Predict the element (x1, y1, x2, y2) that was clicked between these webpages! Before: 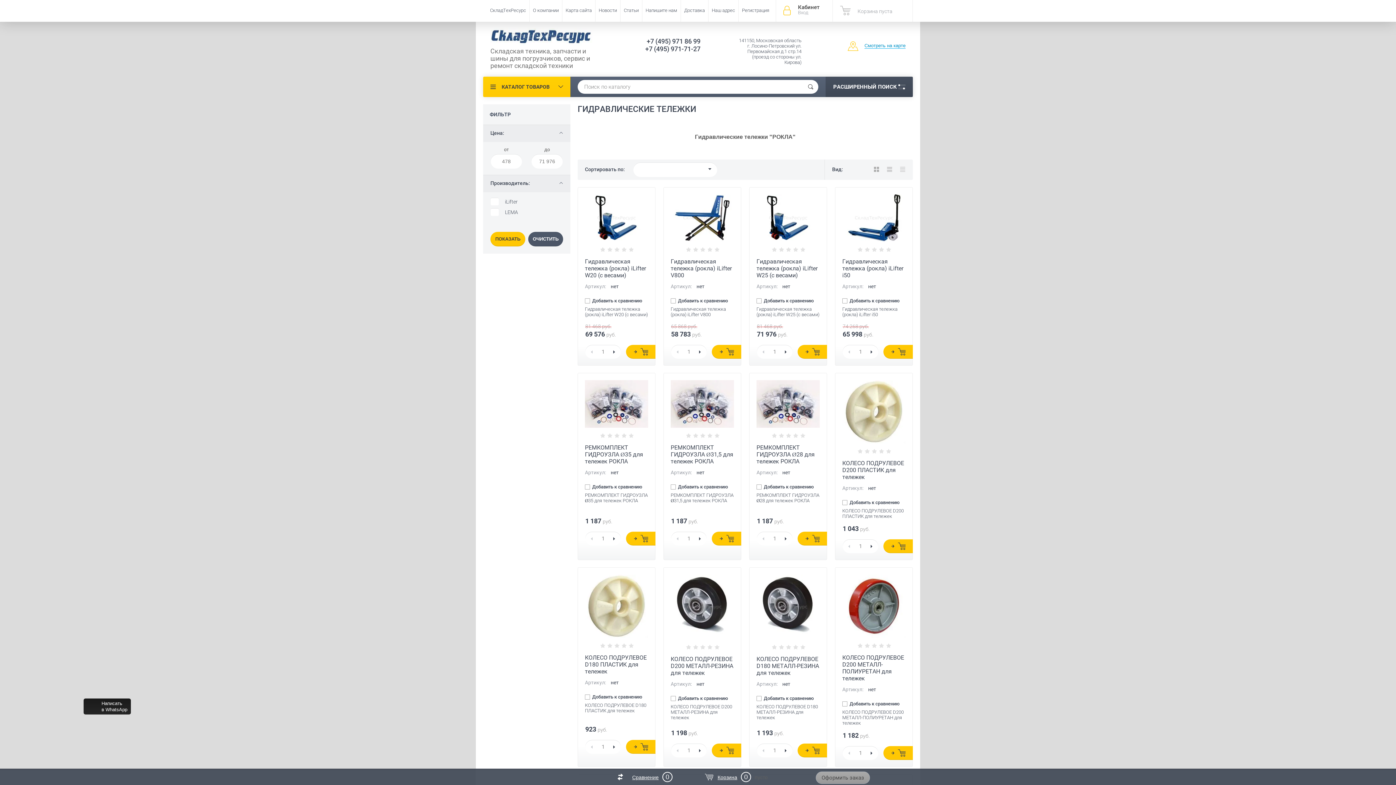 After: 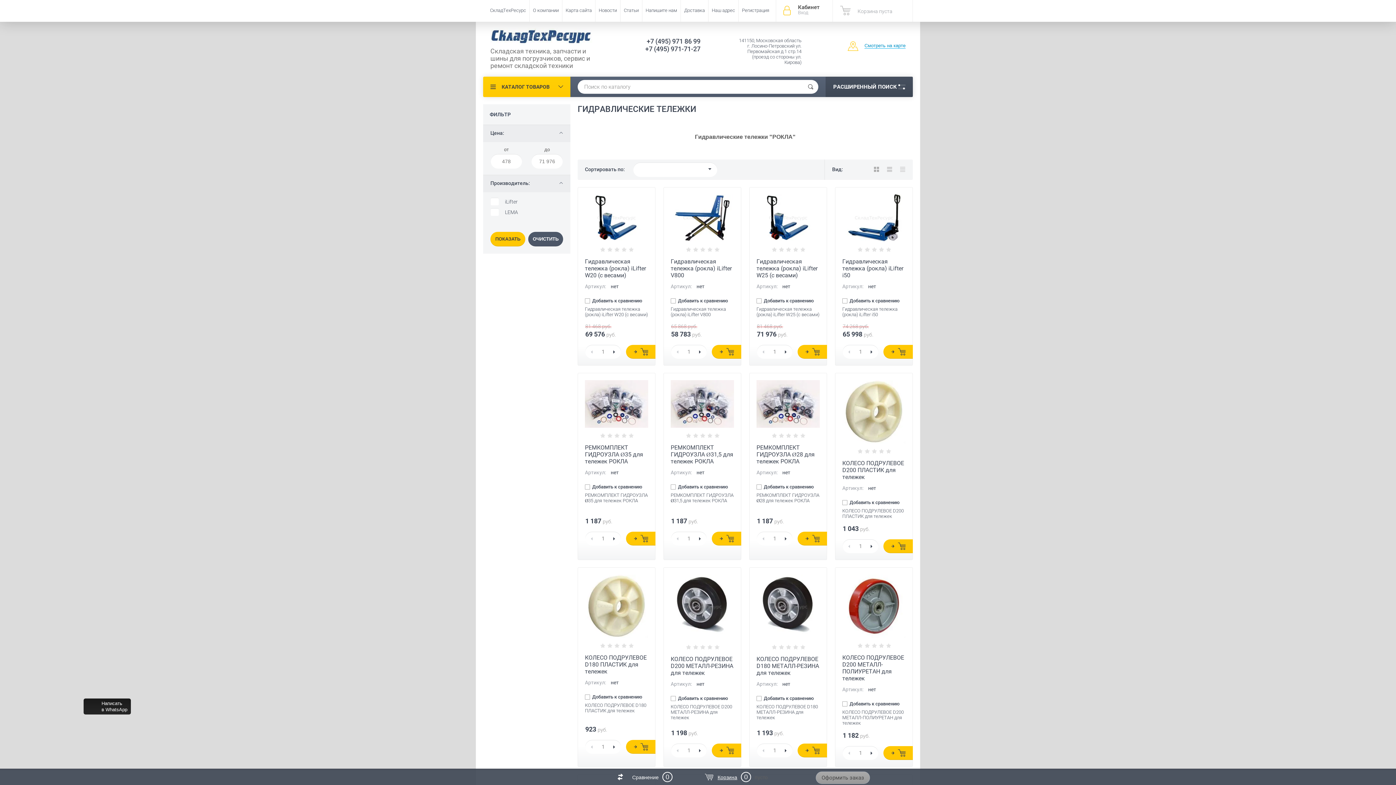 Action: label: Сравнение bbox: (632, 774, 658, 780)